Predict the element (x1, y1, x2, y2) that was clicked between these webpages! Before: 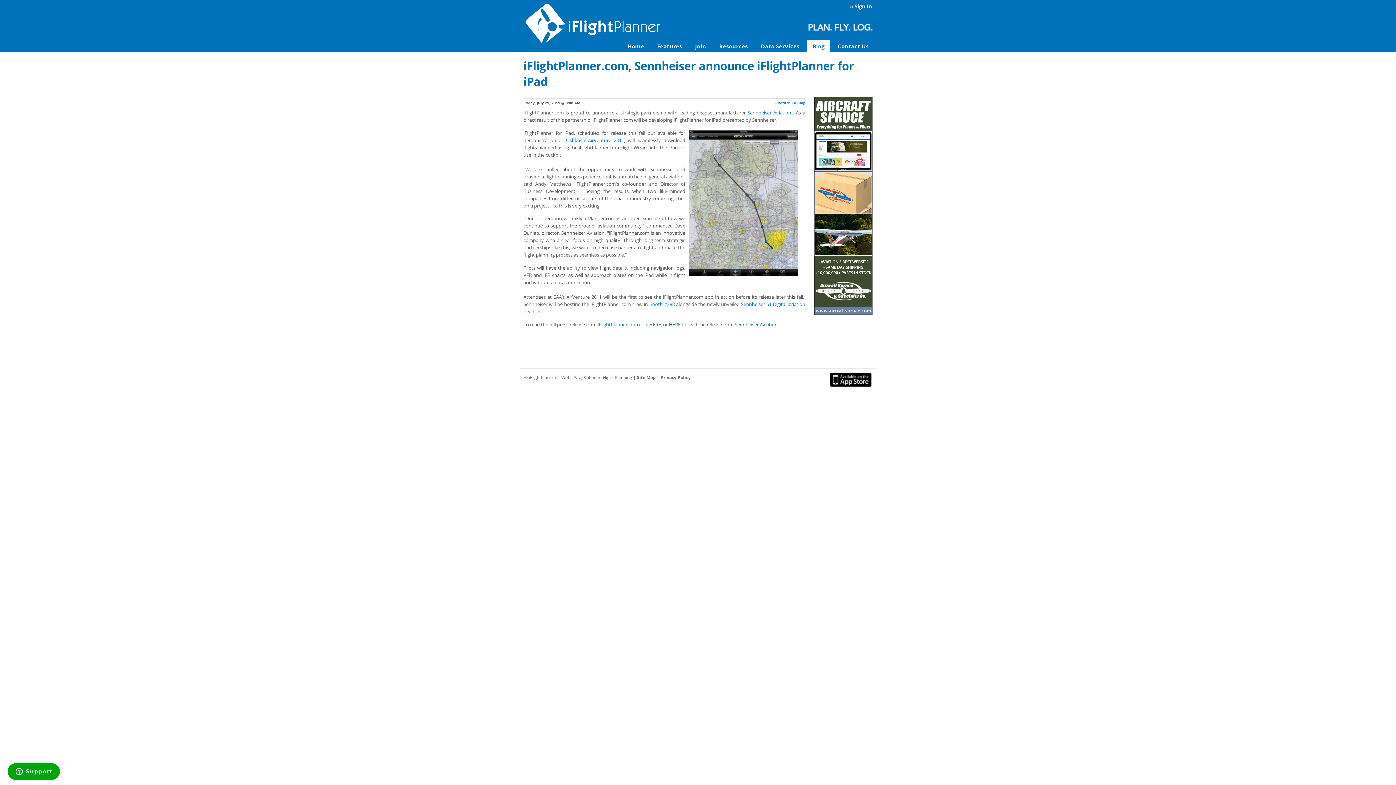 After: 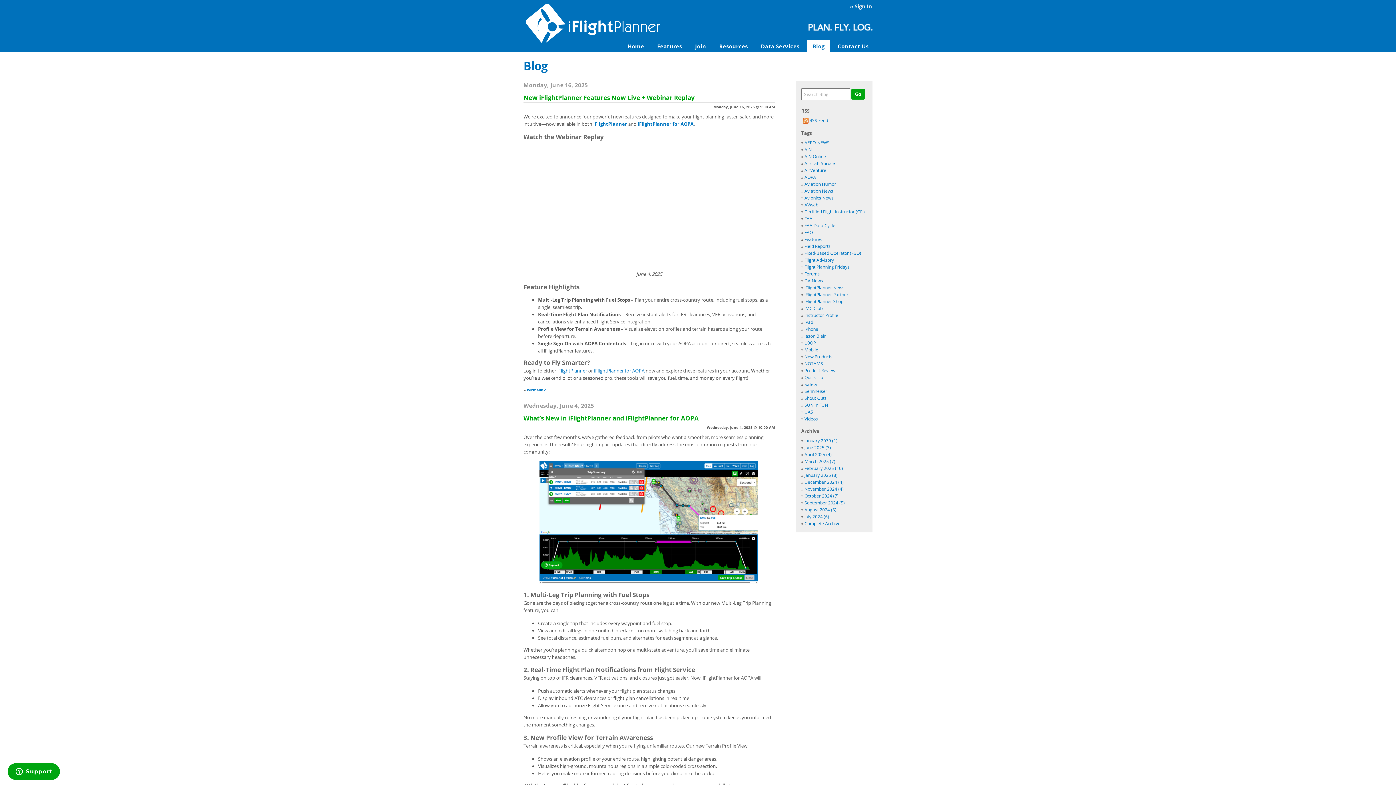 Action: label: Blog bbox: (807, 40, 830, 52)